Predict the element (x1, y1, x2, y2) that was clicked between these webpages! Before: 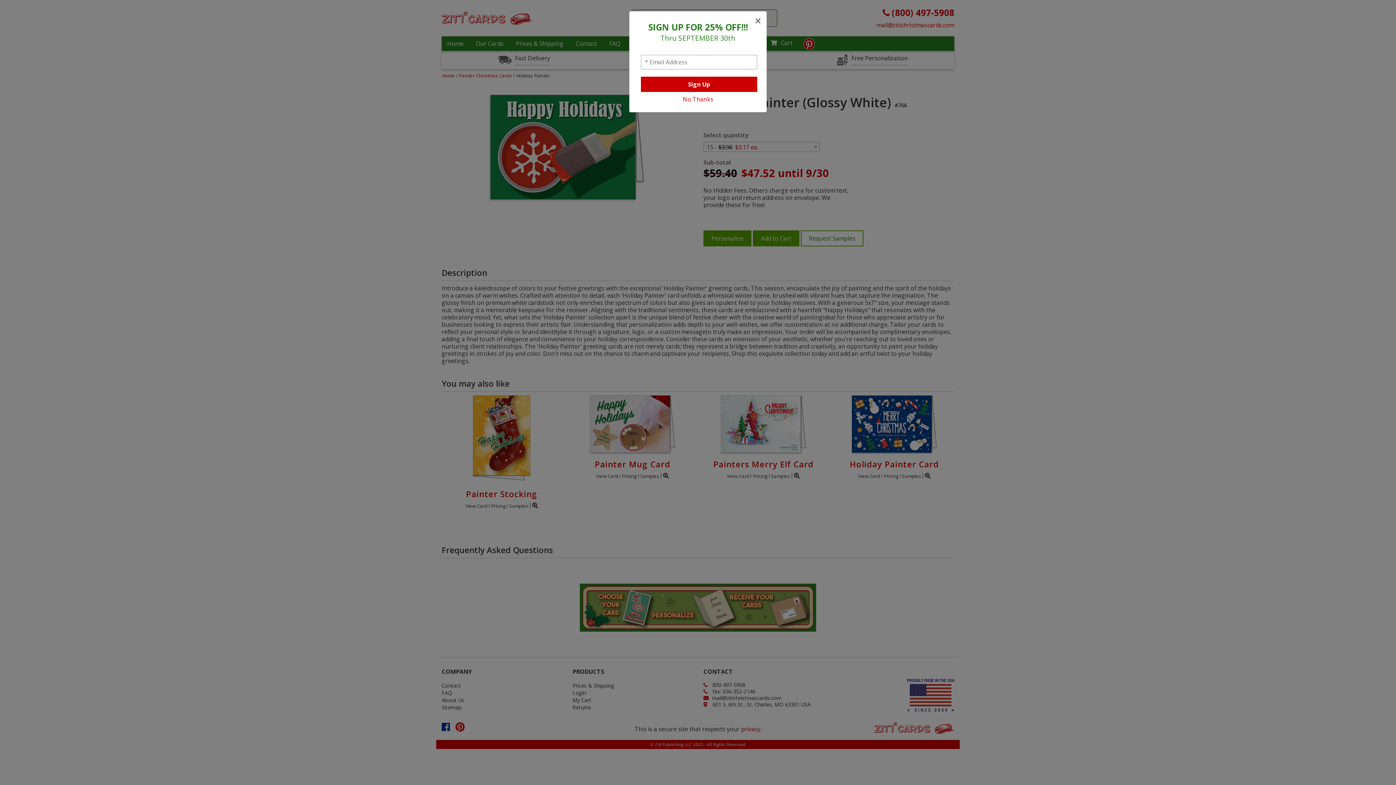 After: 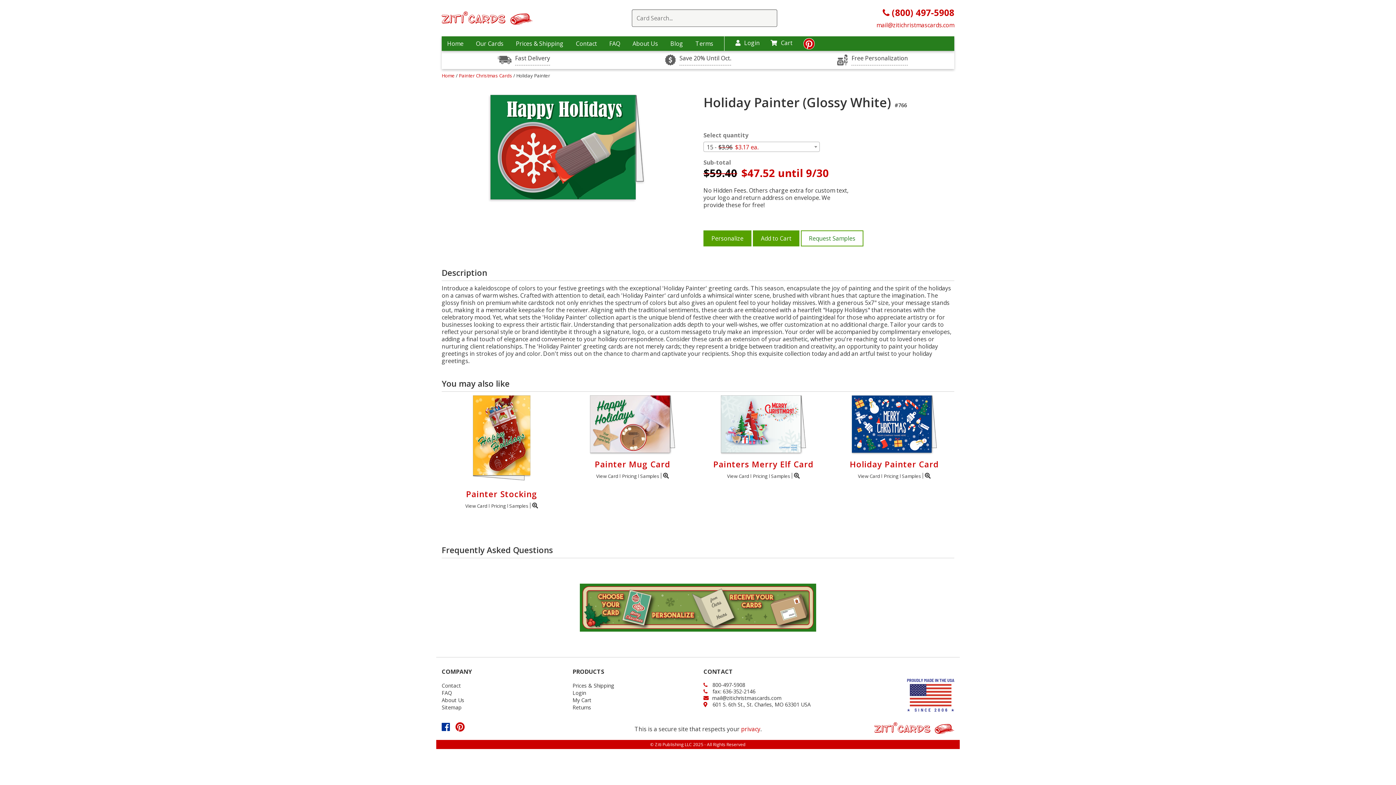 Action: label: No Thanks bbox: (677, 92, 718, 106)